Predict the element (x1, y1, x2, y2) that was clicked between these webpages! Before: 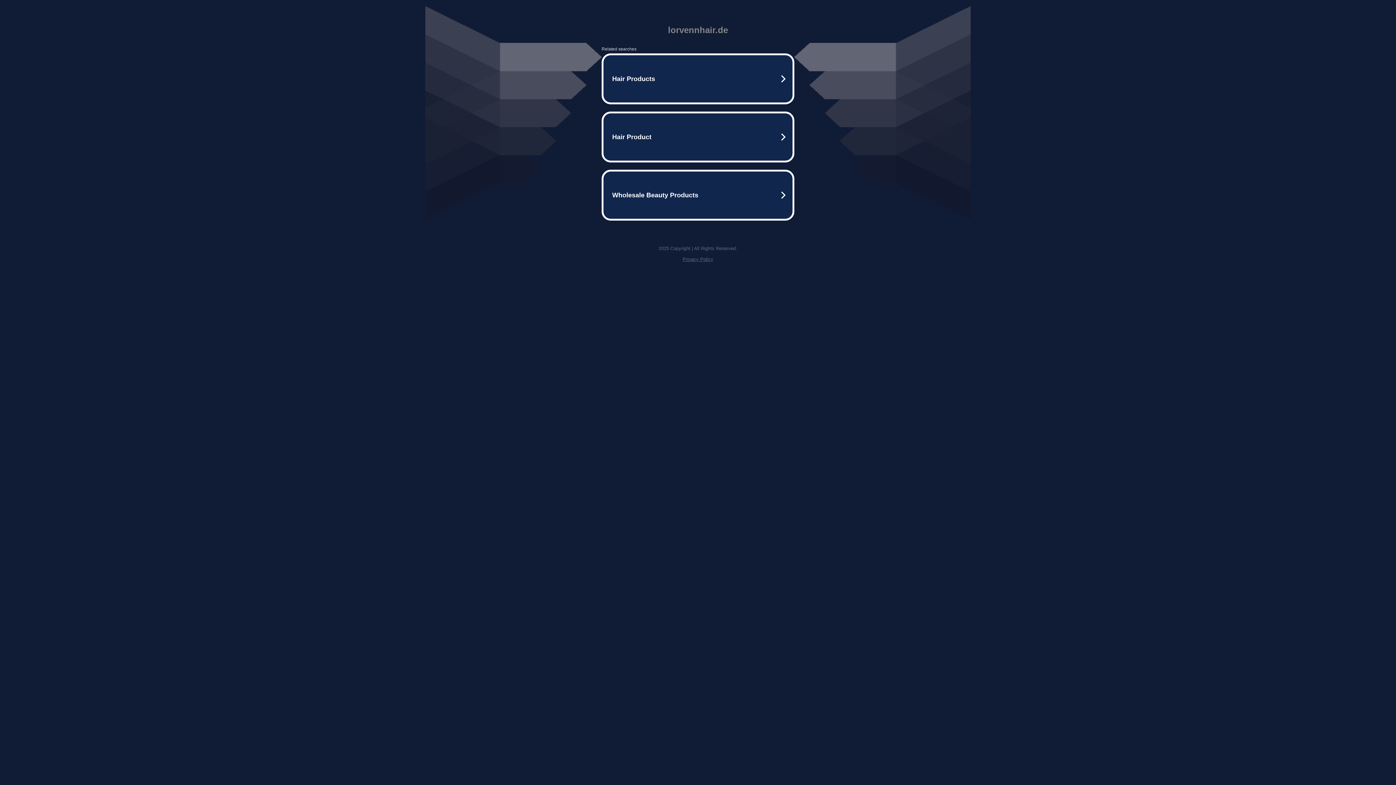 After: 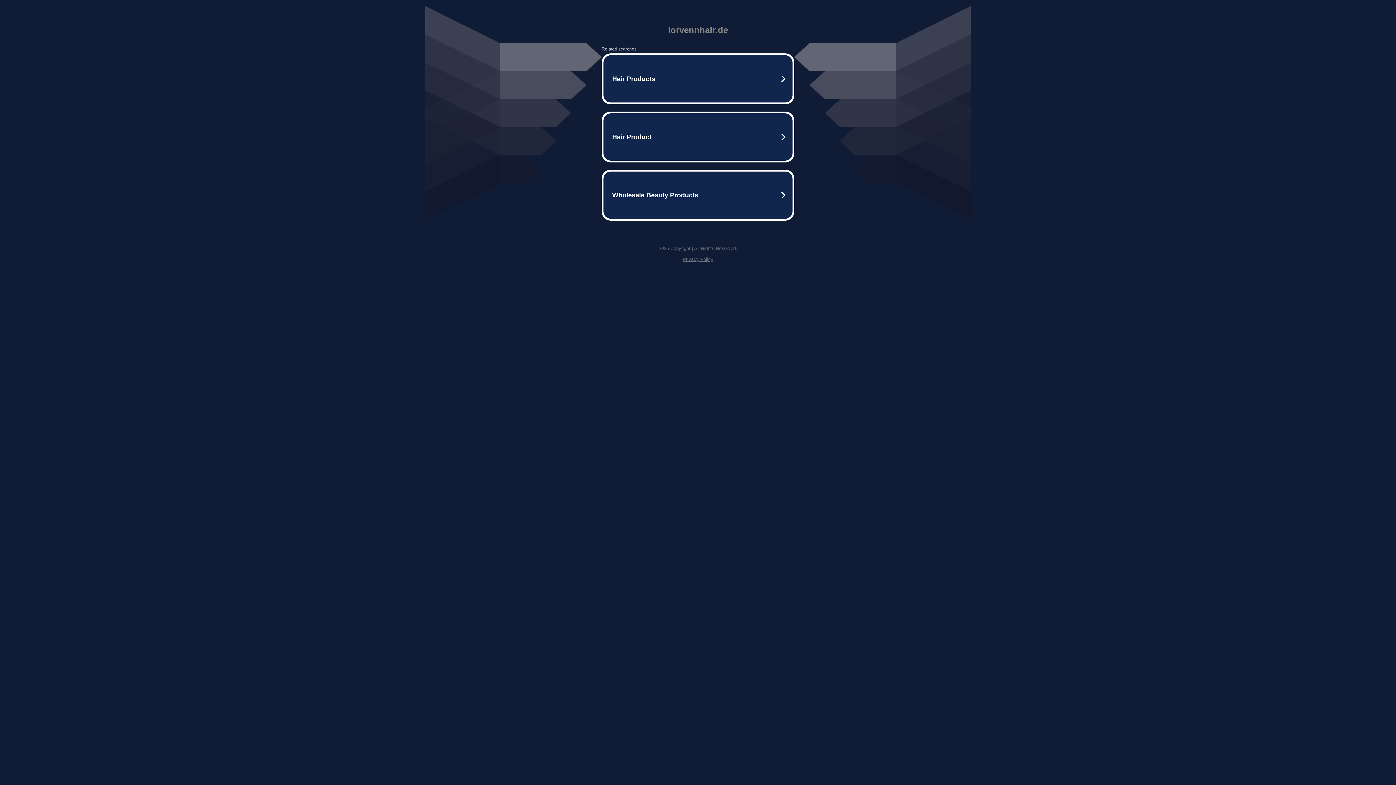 Action: label: Privacy Policy bbox: (682, 256, 713, 262)